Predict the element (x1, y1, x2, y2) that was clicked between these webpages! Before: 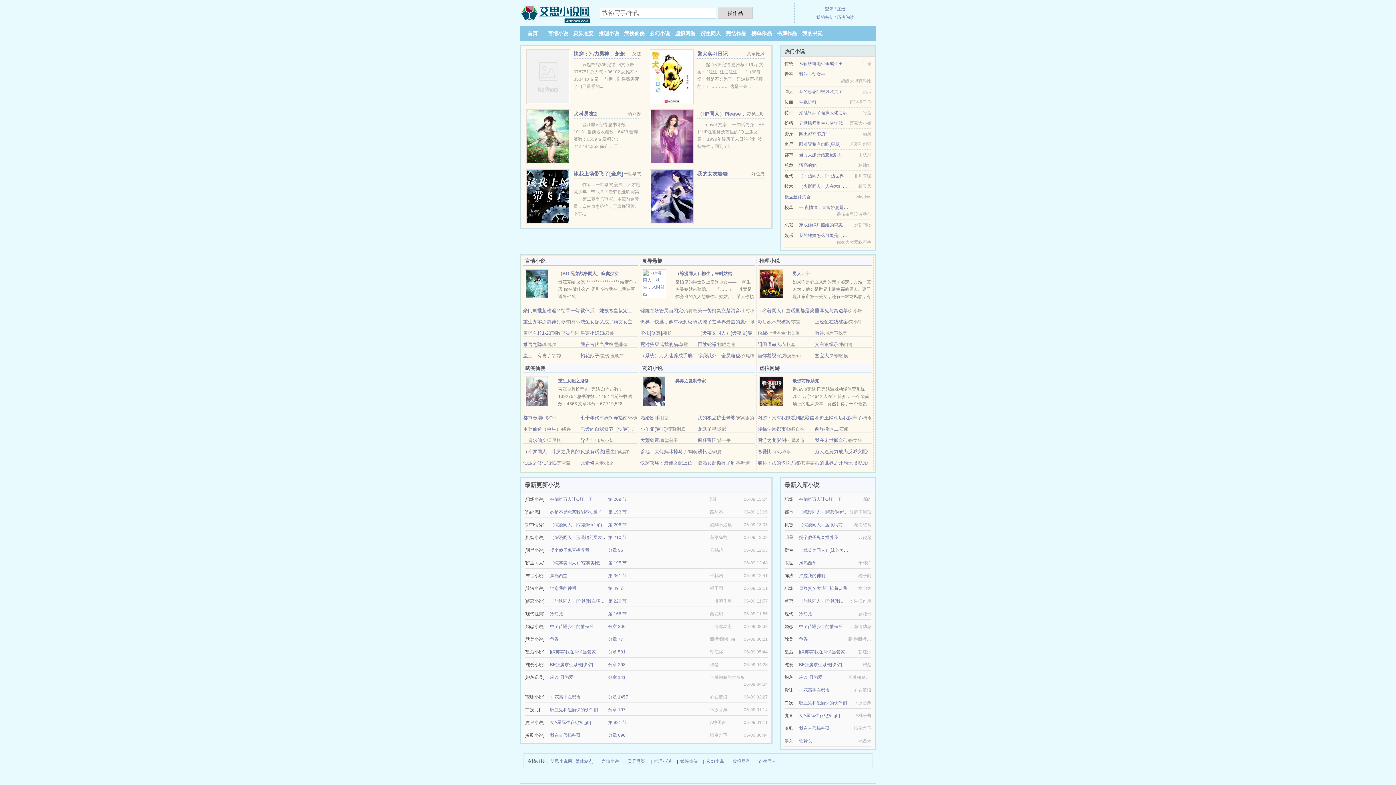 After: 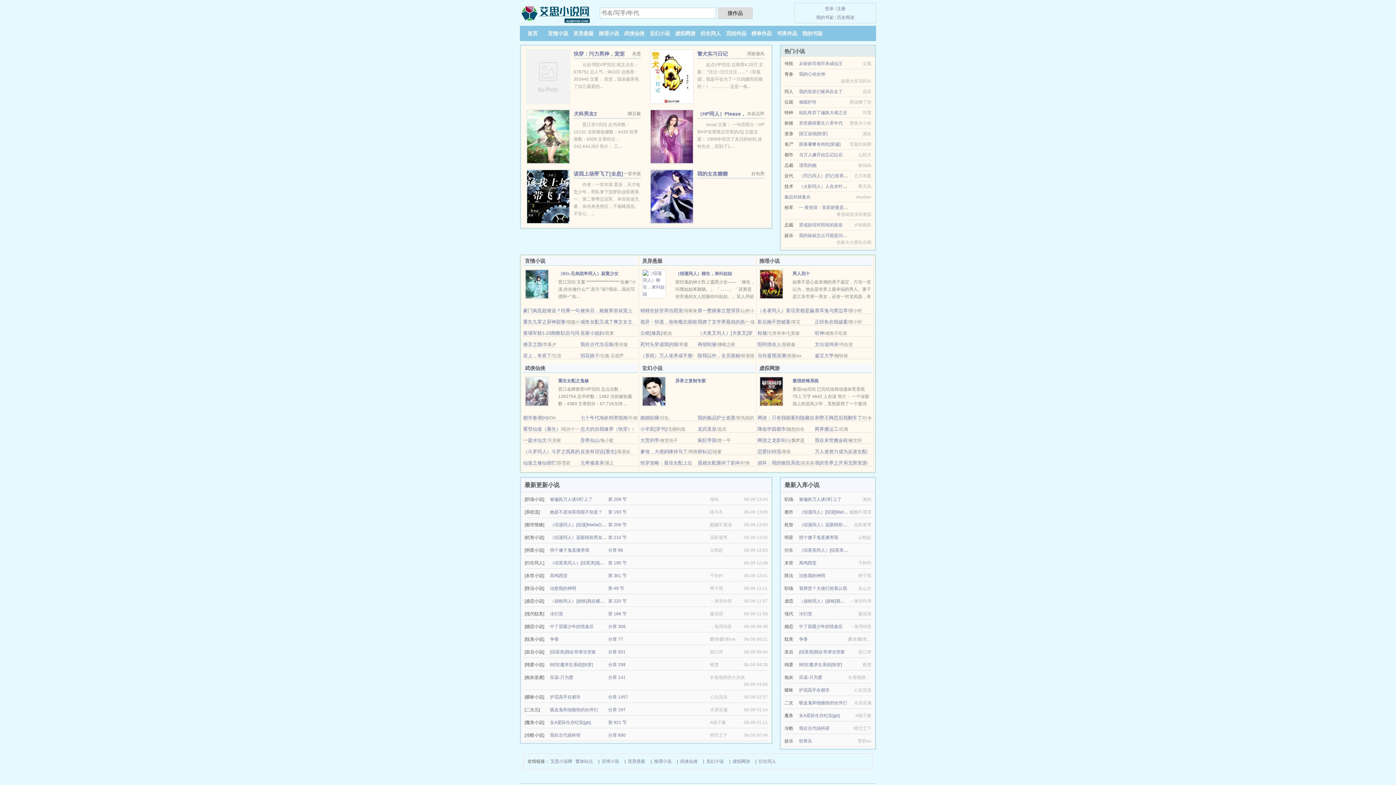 Action: bbox: (799, 233, 860, 238) label: 我的妹妹怎么可能是问题少女！